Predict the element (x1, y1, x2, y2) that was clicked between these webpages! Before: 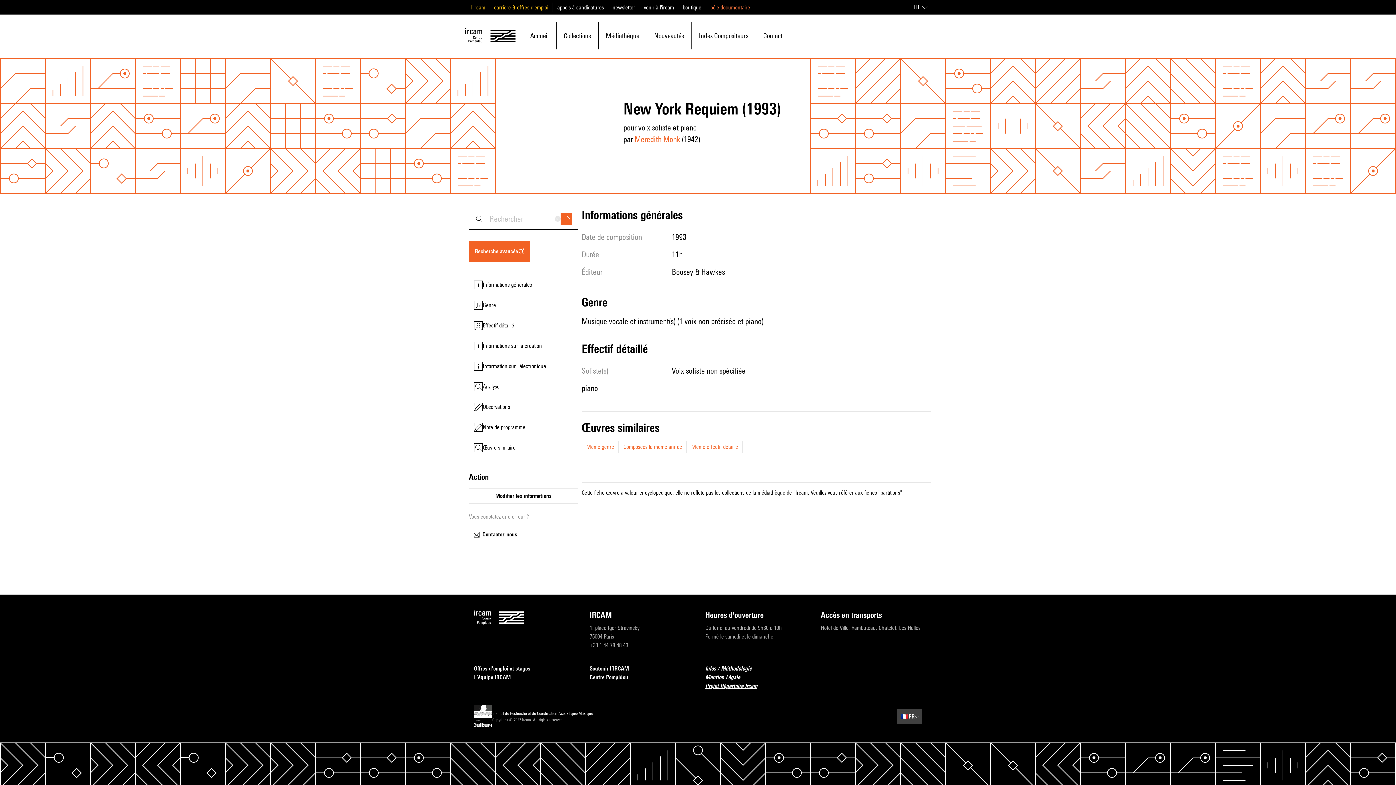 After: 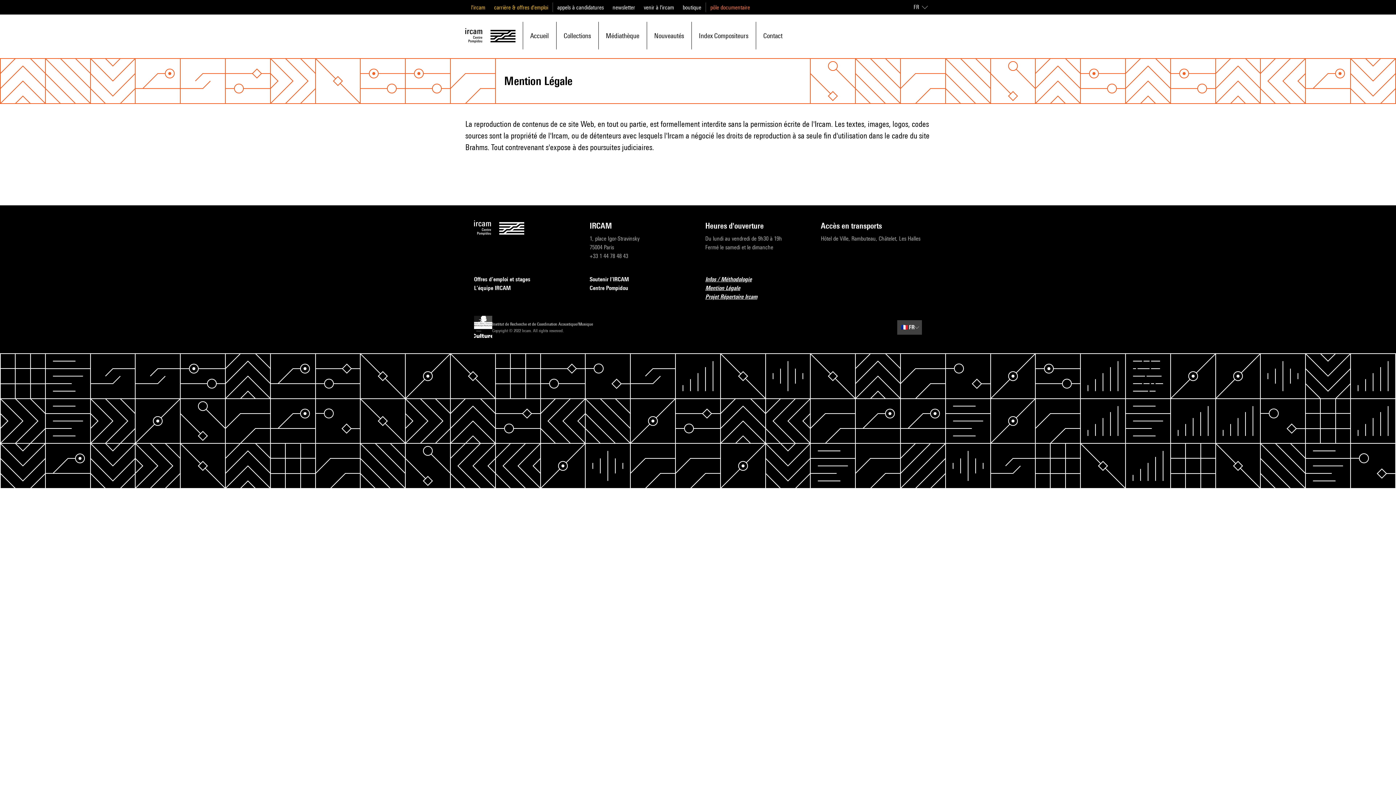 Action: bbox: (705, 673, 806, 682) label: Mention Légale